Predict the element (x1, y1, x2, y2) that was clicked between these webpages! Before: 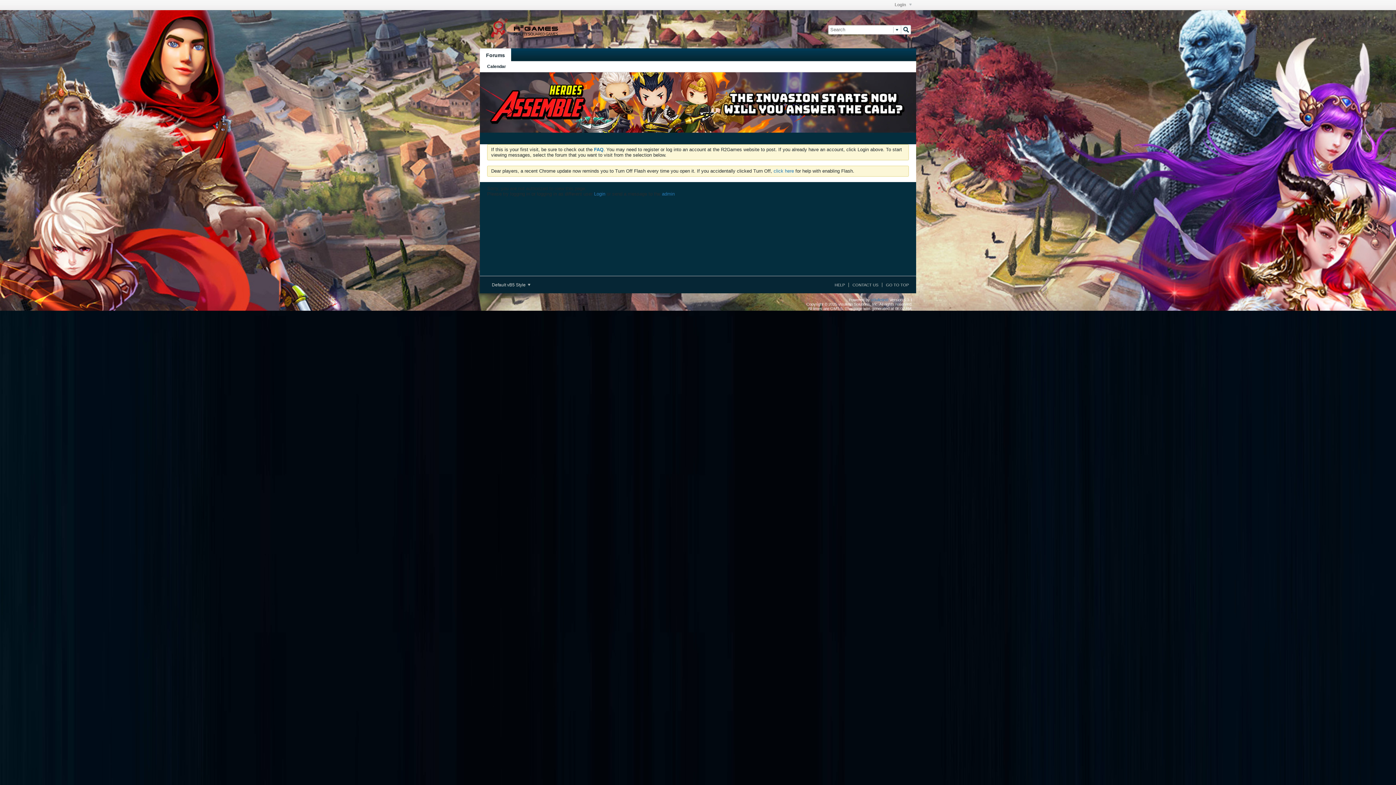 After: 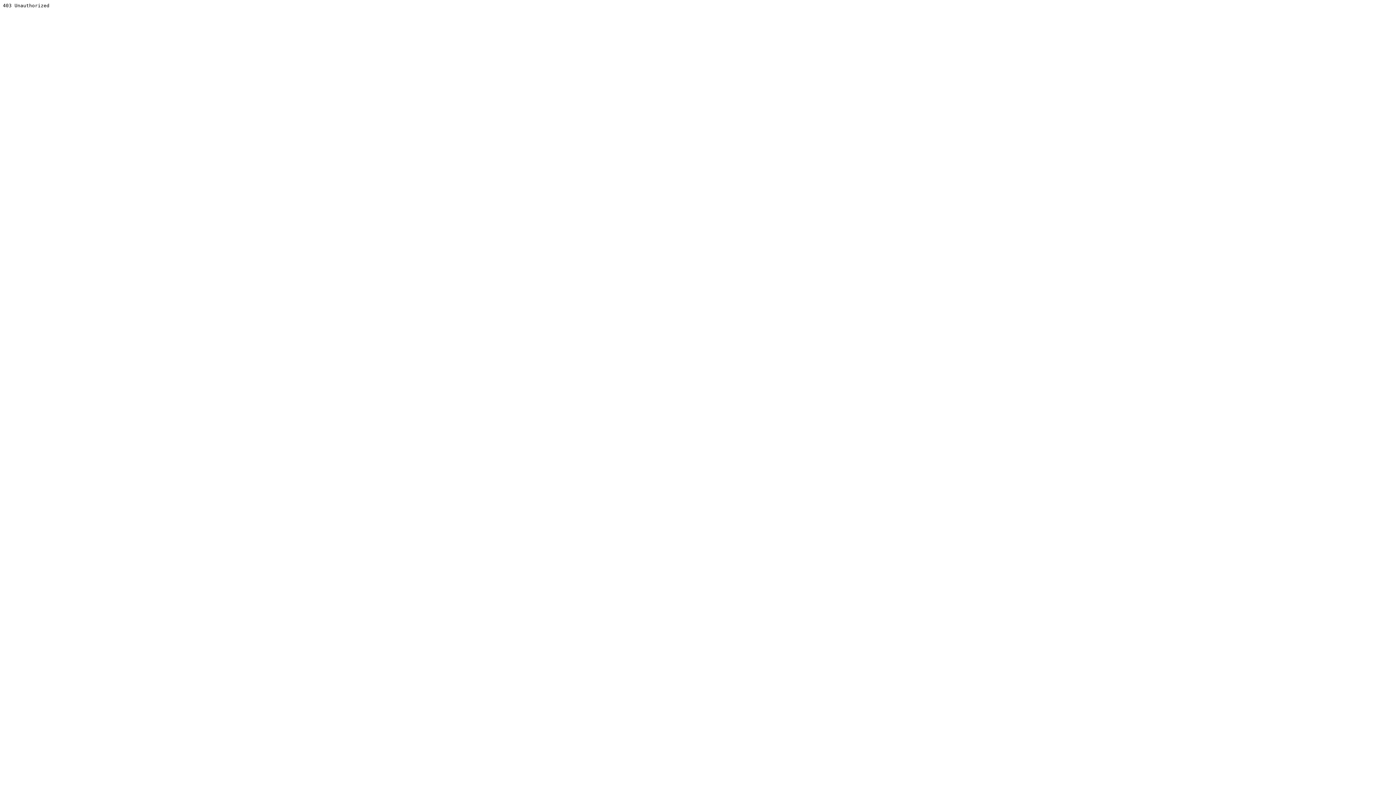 Action: label: vBulletin® bbox: (871, 297, 888, 302)